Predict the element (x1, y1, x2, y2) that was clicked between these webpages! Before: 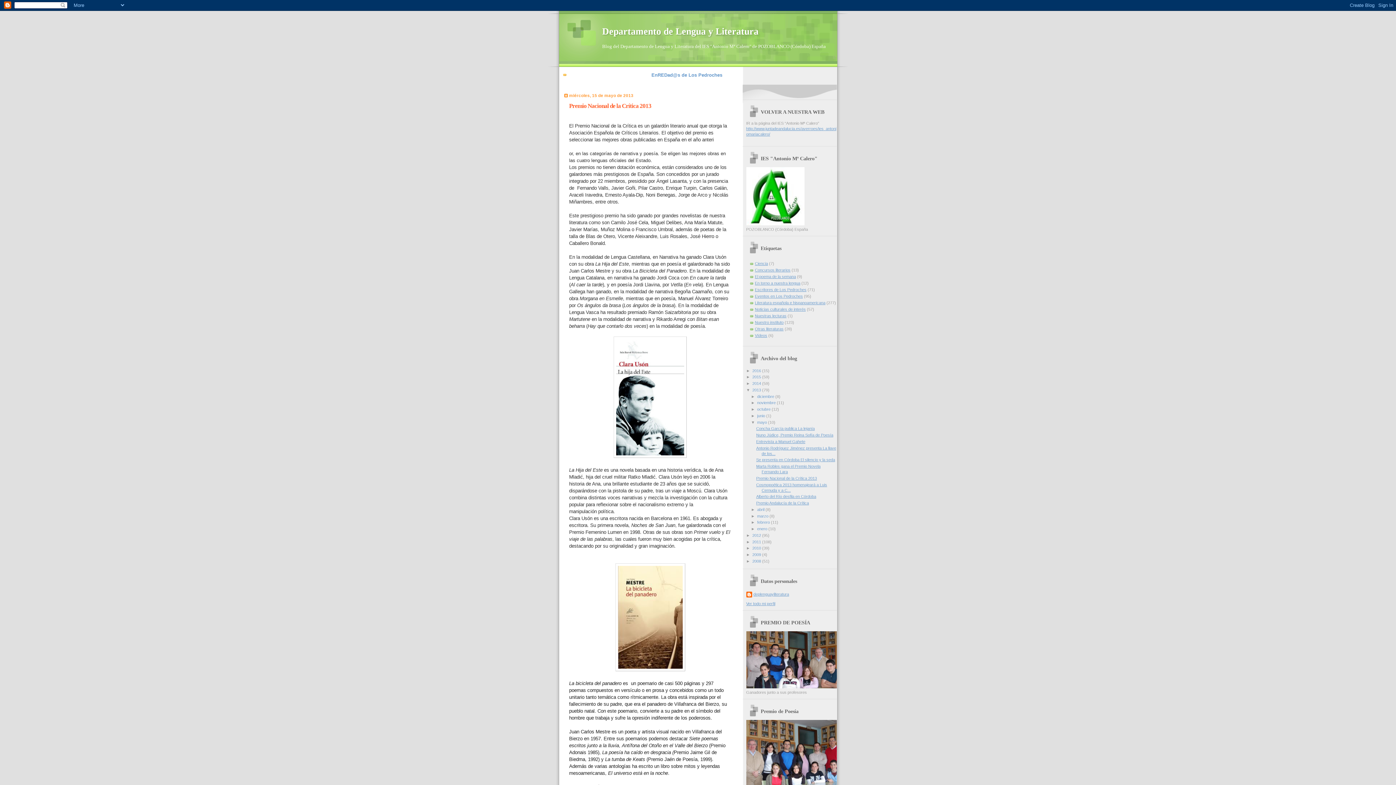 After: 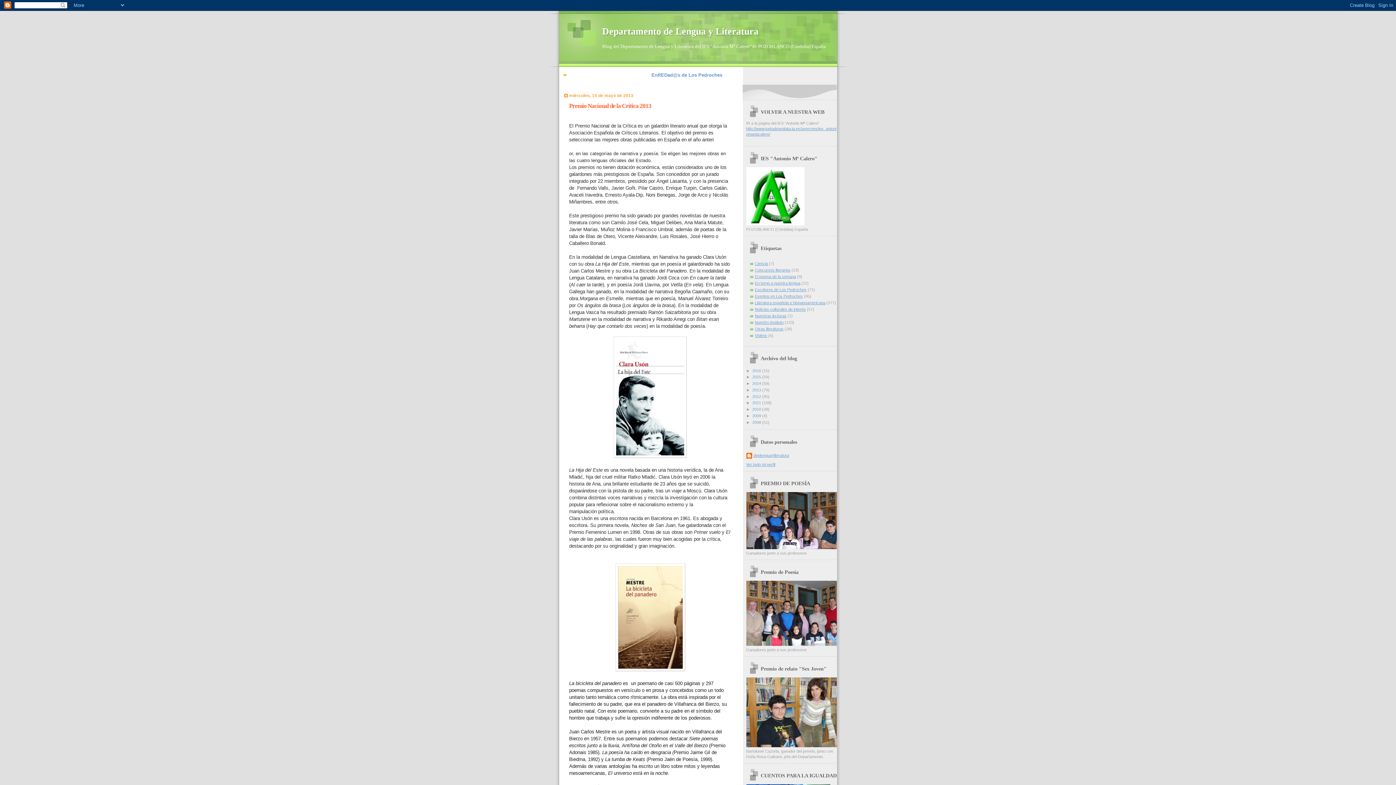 Action: label: ▼   bbox: (746, 387, 752, 392)